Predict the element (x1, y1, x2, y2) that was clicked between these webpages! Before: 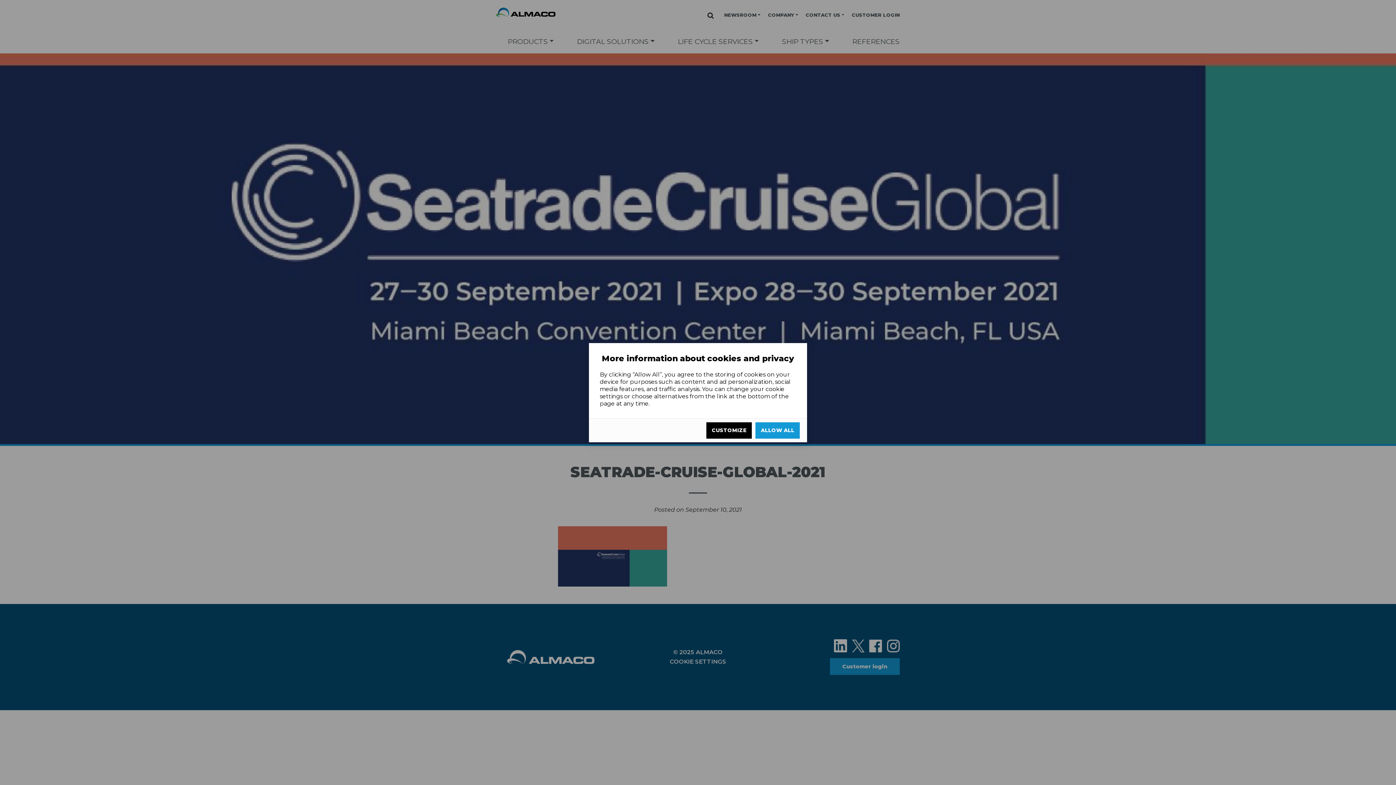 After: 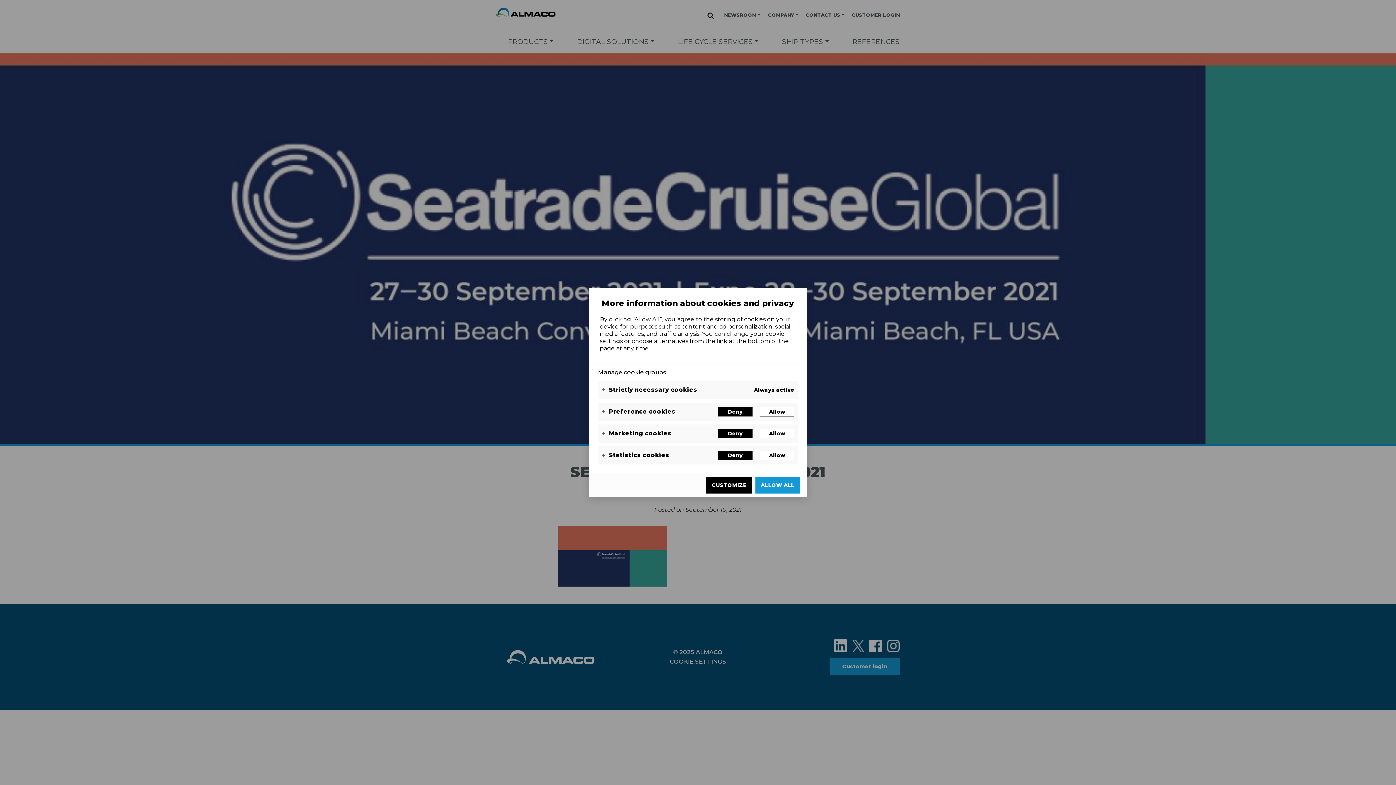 Action: label: Customize bbox: (706, 422, 752, 438)